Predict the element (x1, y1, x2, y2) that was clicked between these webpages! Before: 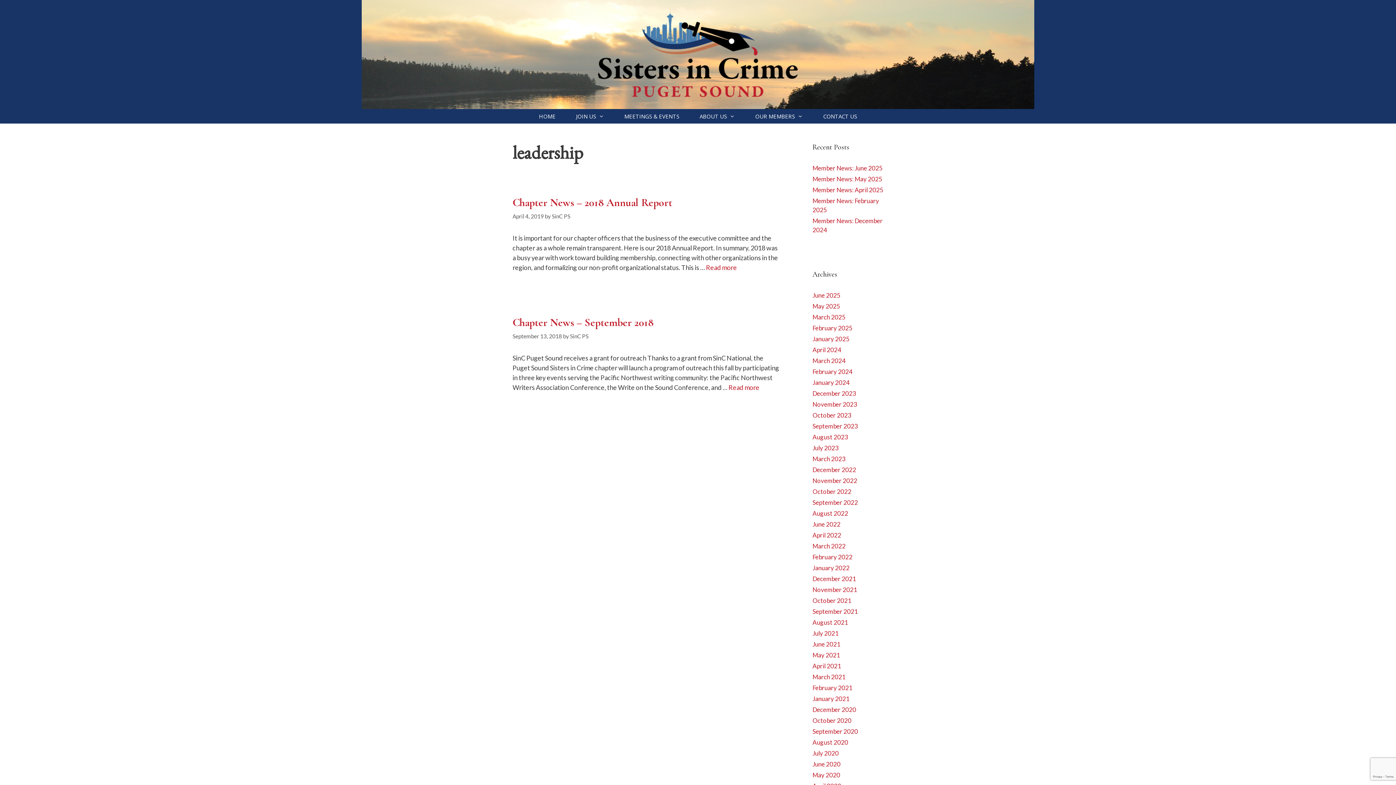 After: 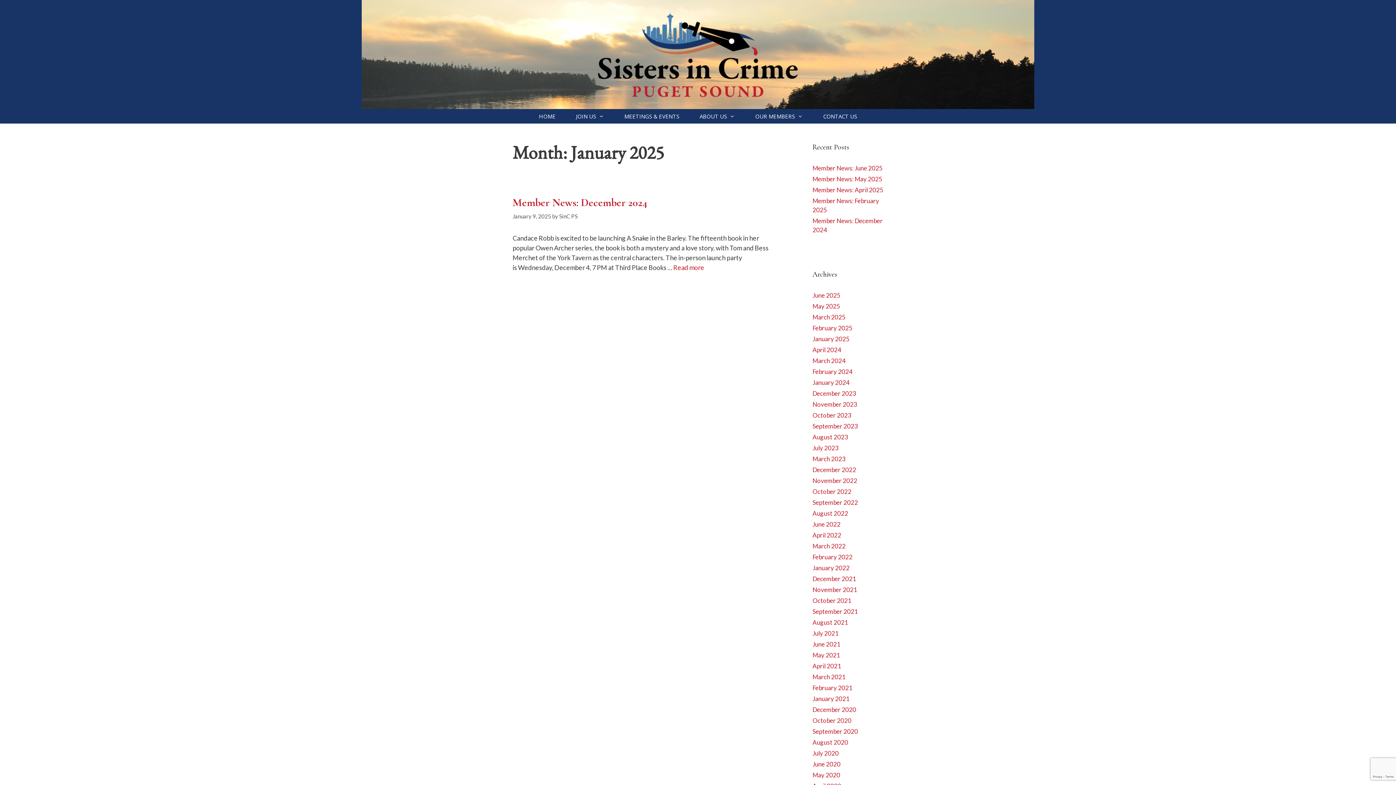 Action: bbox: (812, 335, 849, 342) label: January 2025